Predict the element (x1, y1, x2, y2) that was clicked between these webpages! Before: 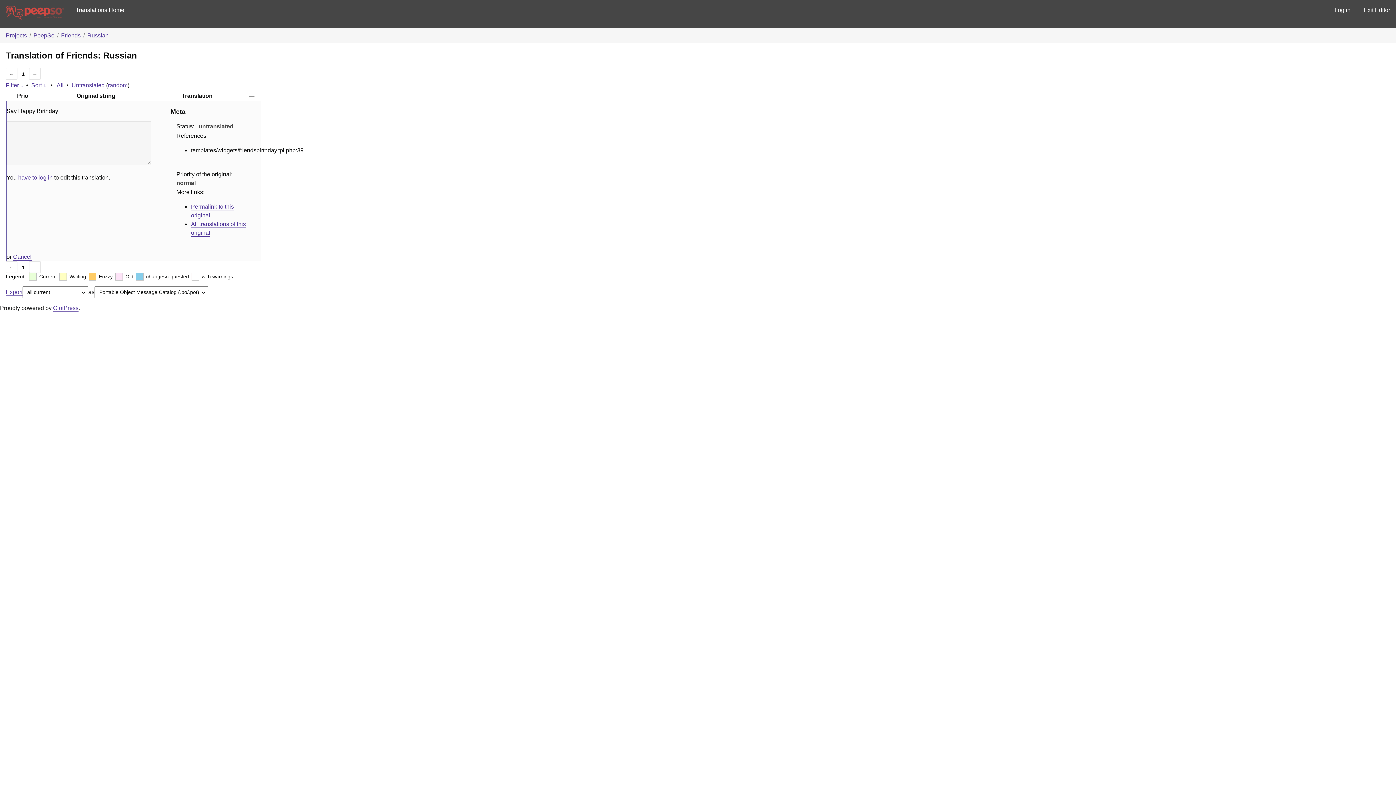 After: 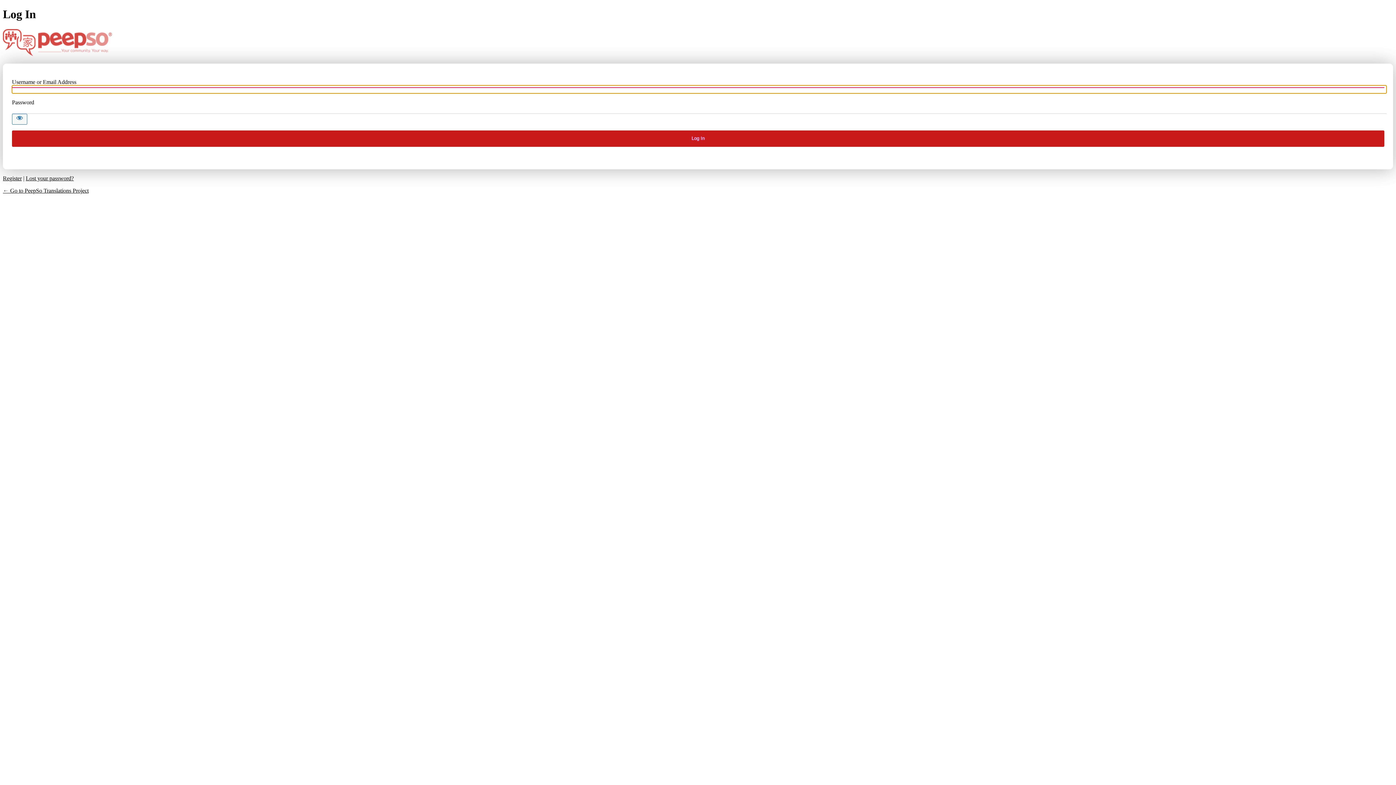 Action: label: Log in bbox: (1329, 0, 1356, 20)